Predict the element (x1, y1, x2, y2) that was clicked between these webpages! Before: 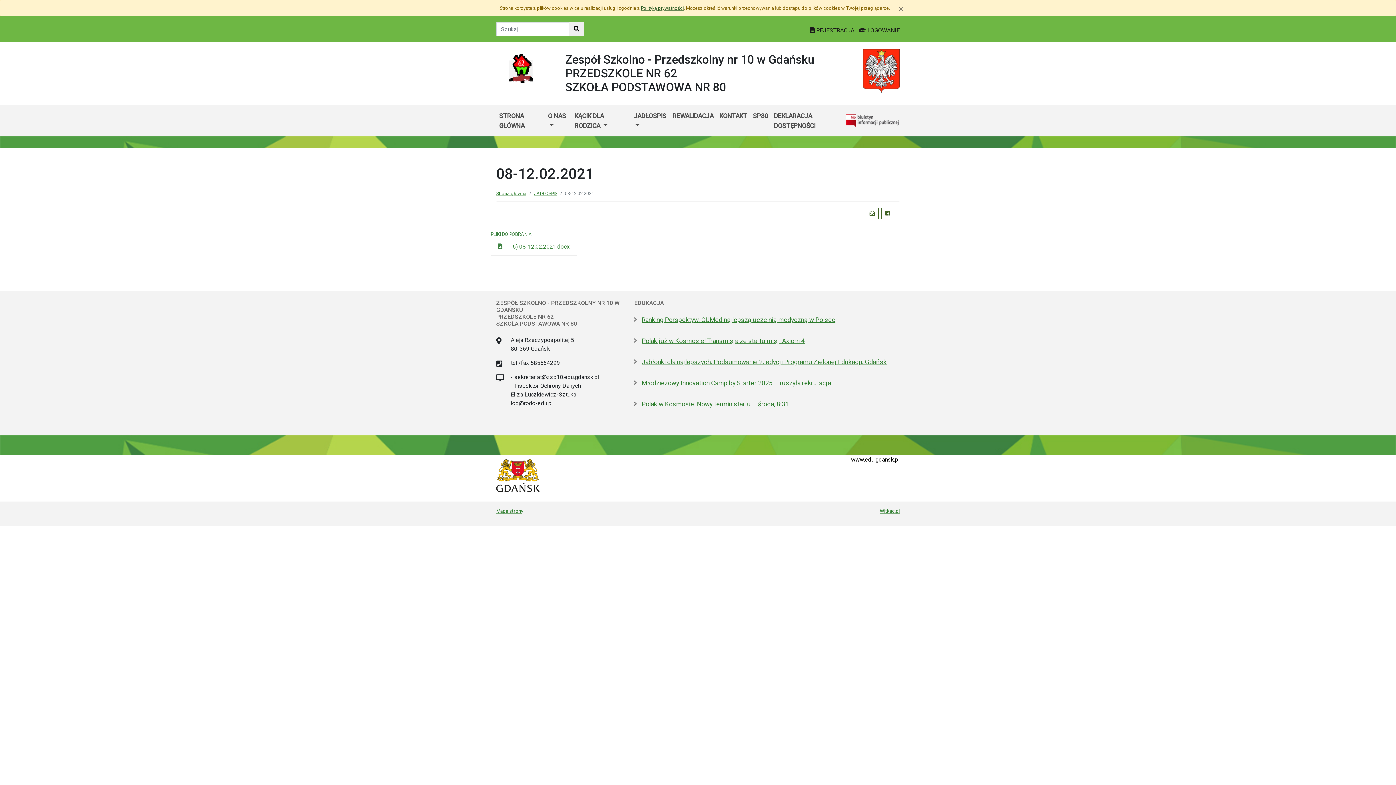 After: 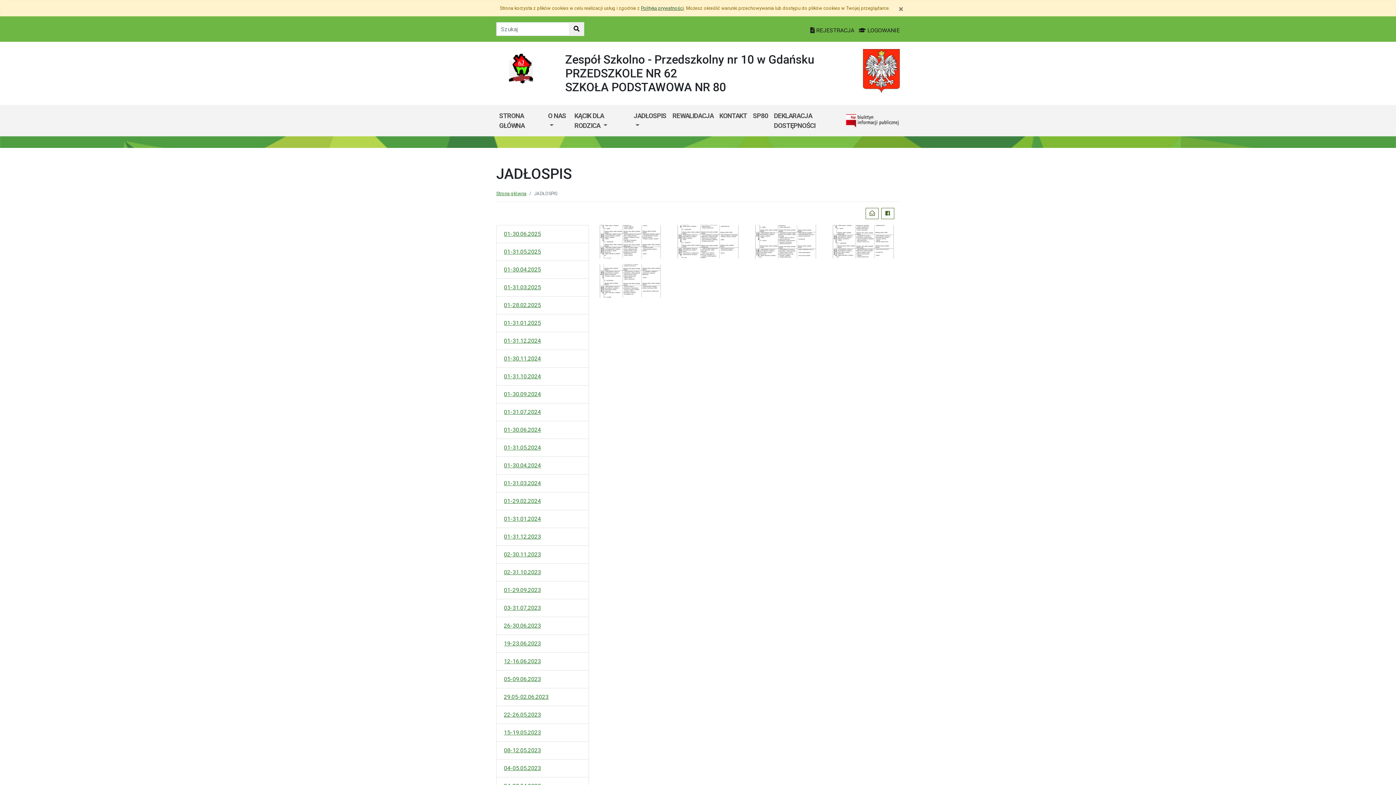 Action: bbox: (534, 190, 557, 196) label: JADŁOSPIS